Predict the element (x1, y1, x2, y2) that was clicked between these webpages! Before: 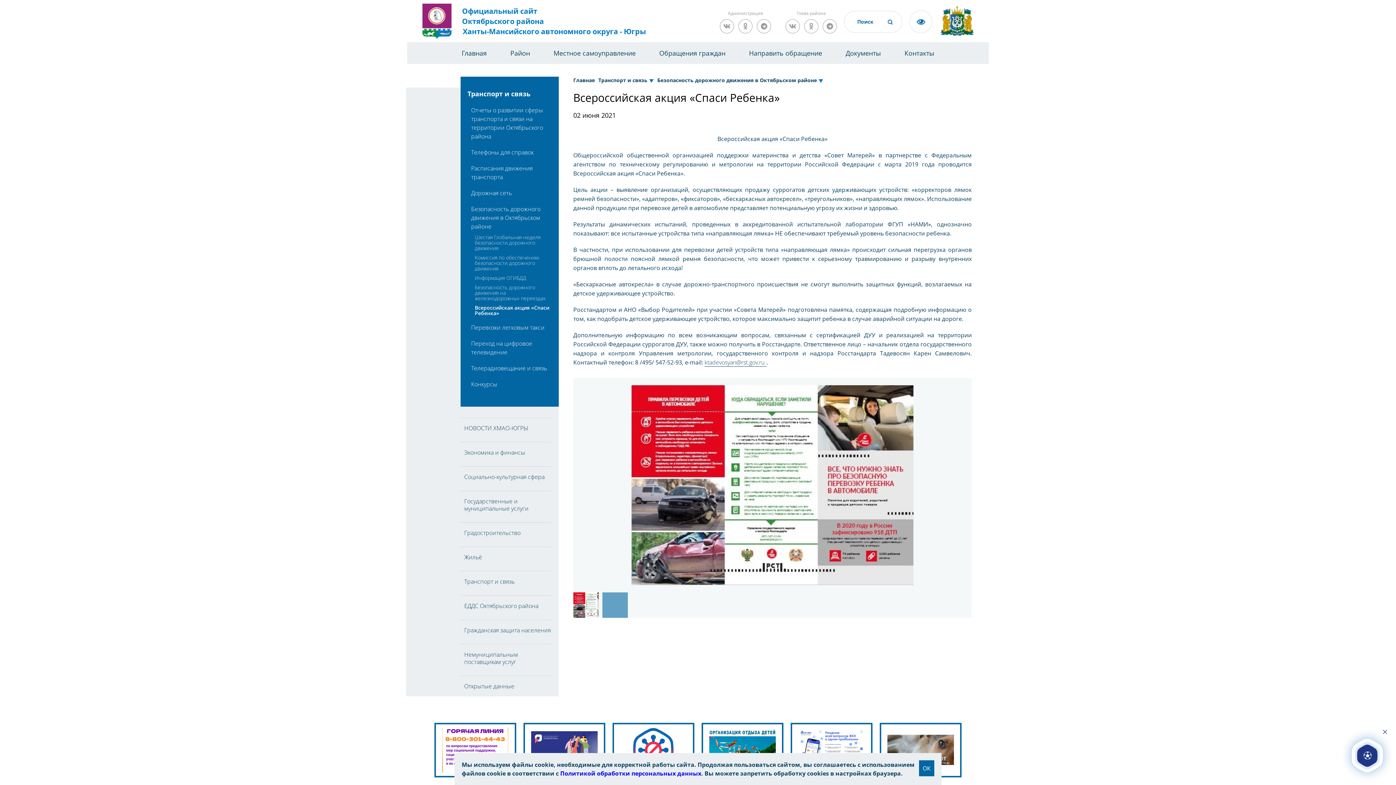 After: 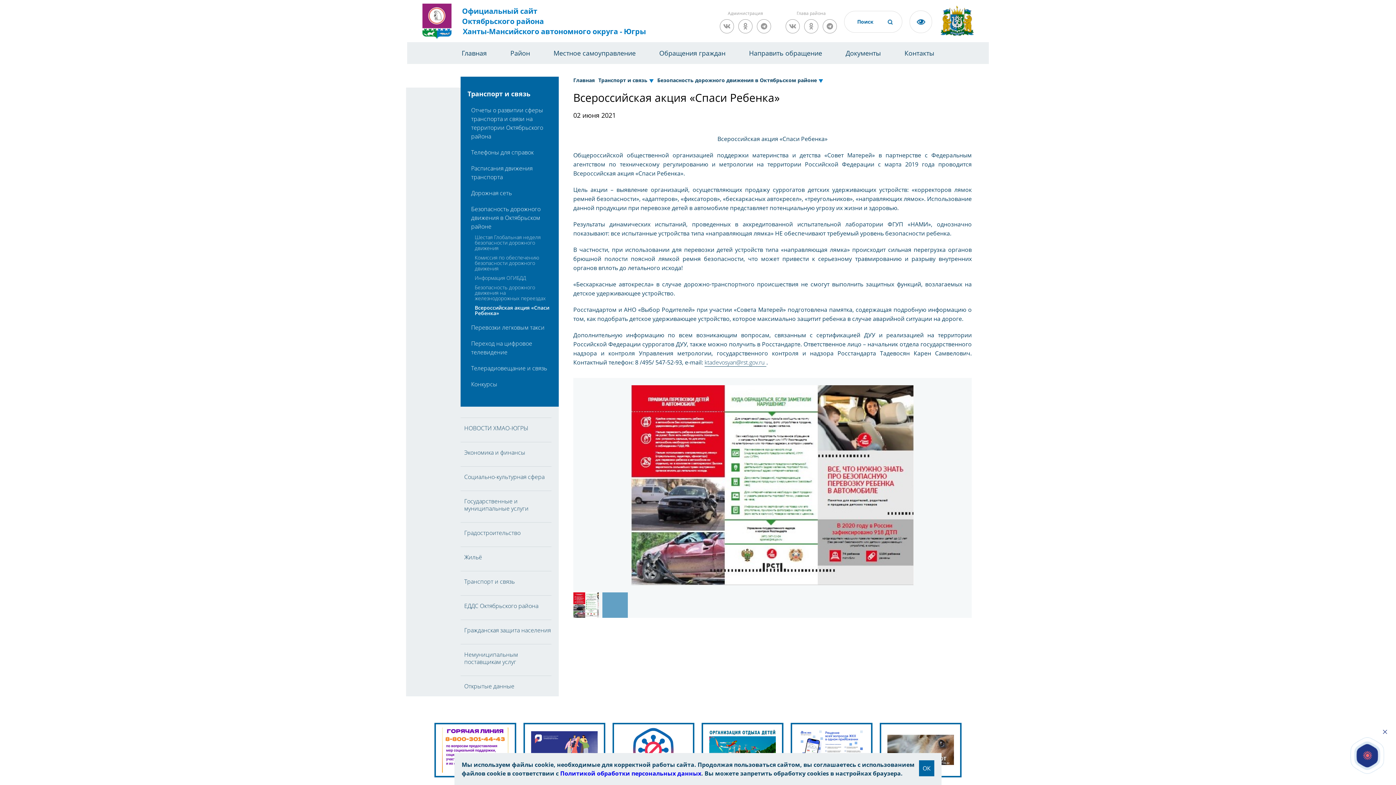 Action: bbox: (573, 592, 598, 618)